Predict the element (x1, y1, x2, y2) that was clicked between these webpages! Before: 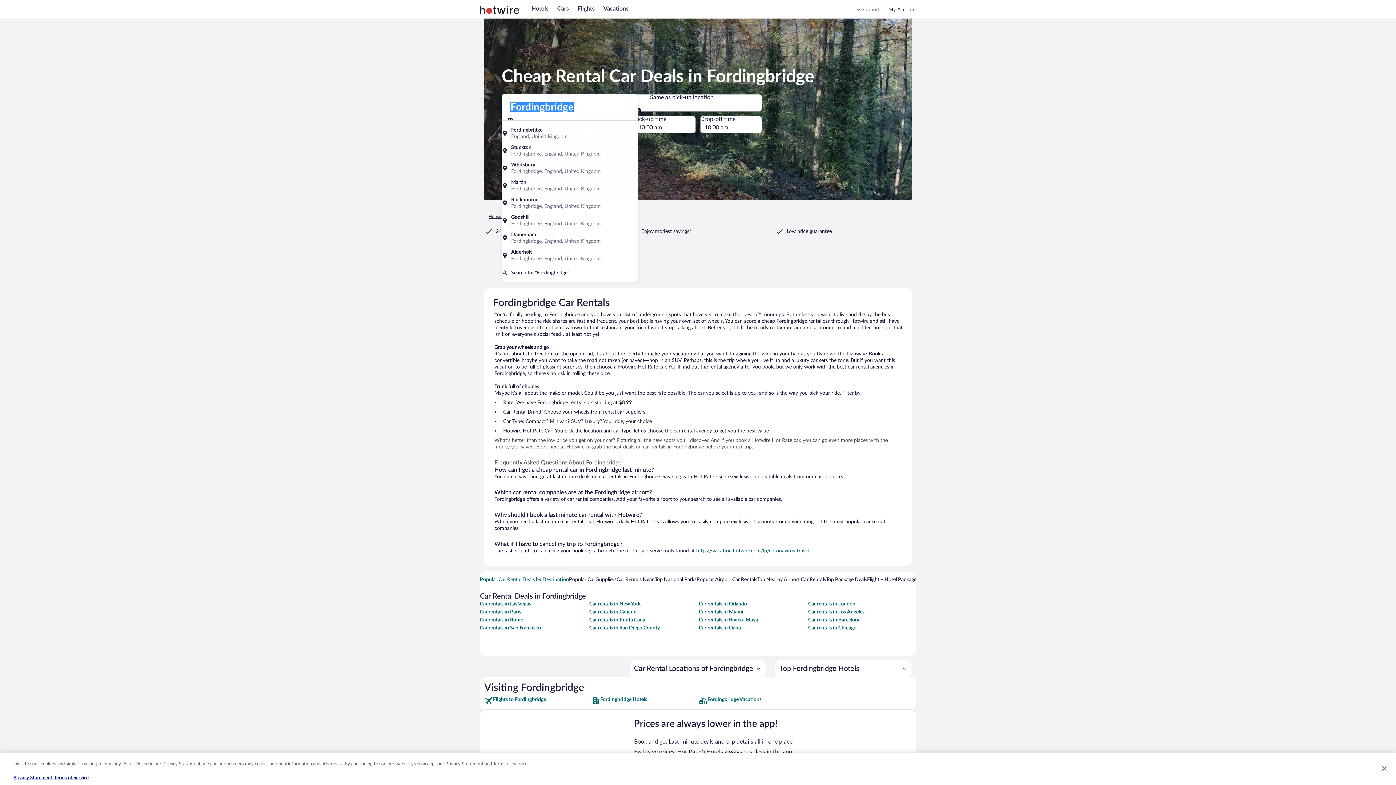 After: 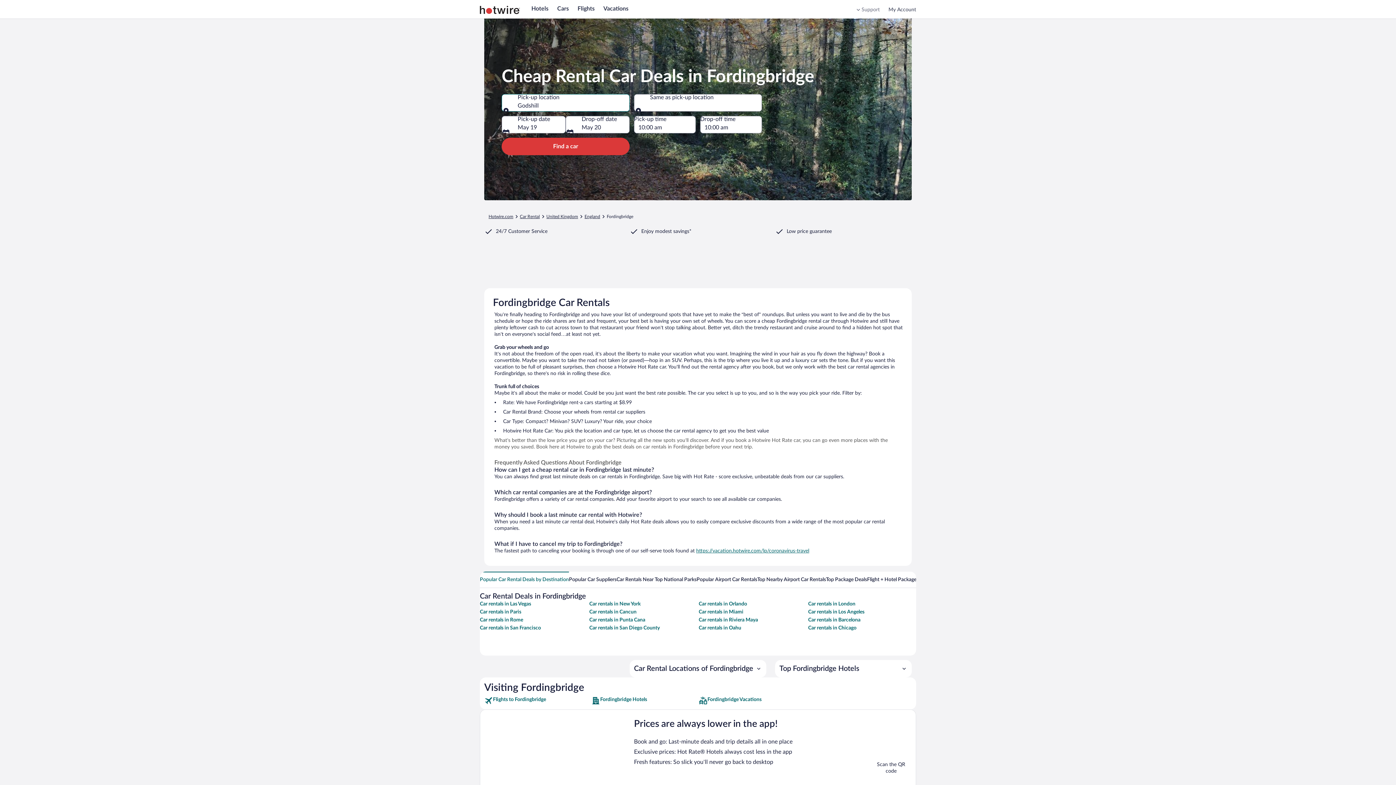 Action: bbox: (501, 214, 638, 231) label: Godshill Fordingbridge, England, United Kingdom